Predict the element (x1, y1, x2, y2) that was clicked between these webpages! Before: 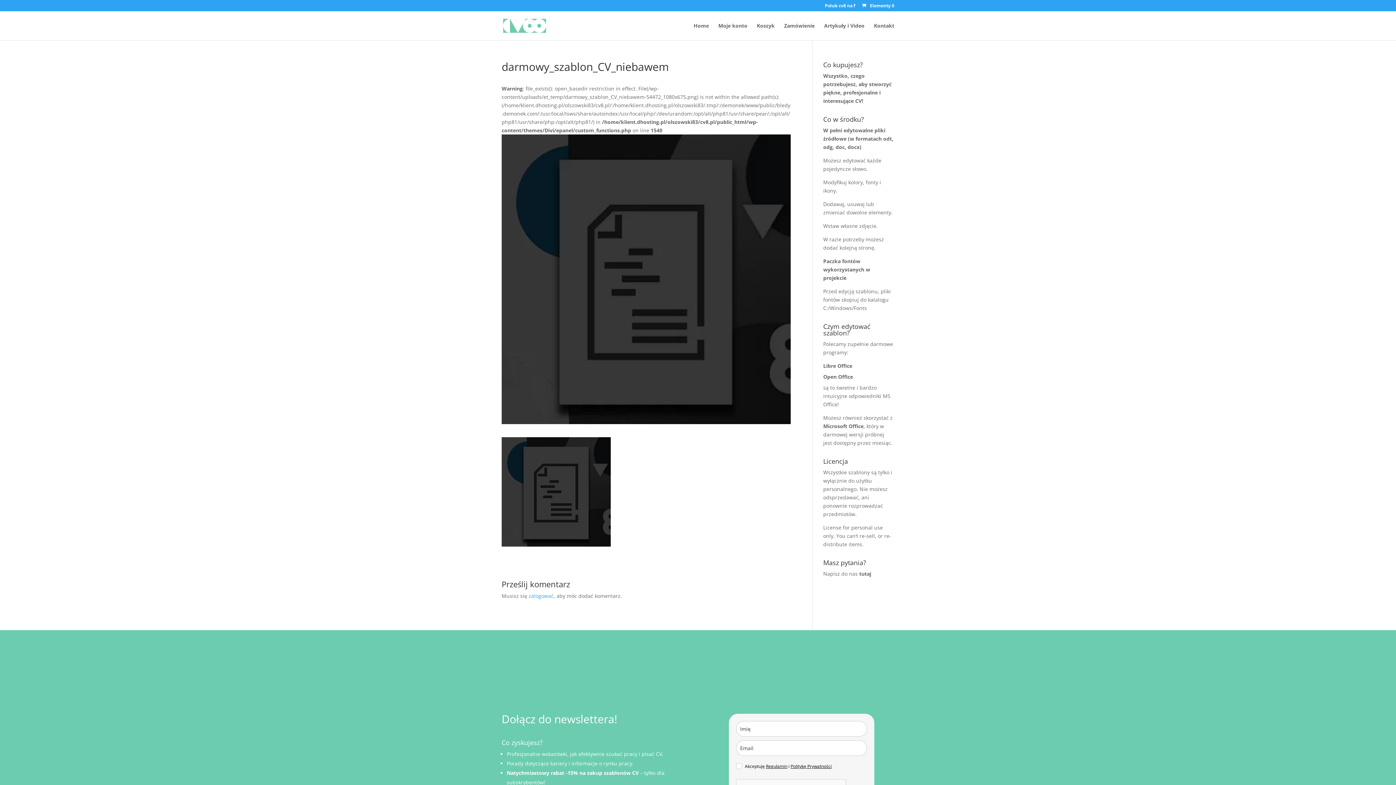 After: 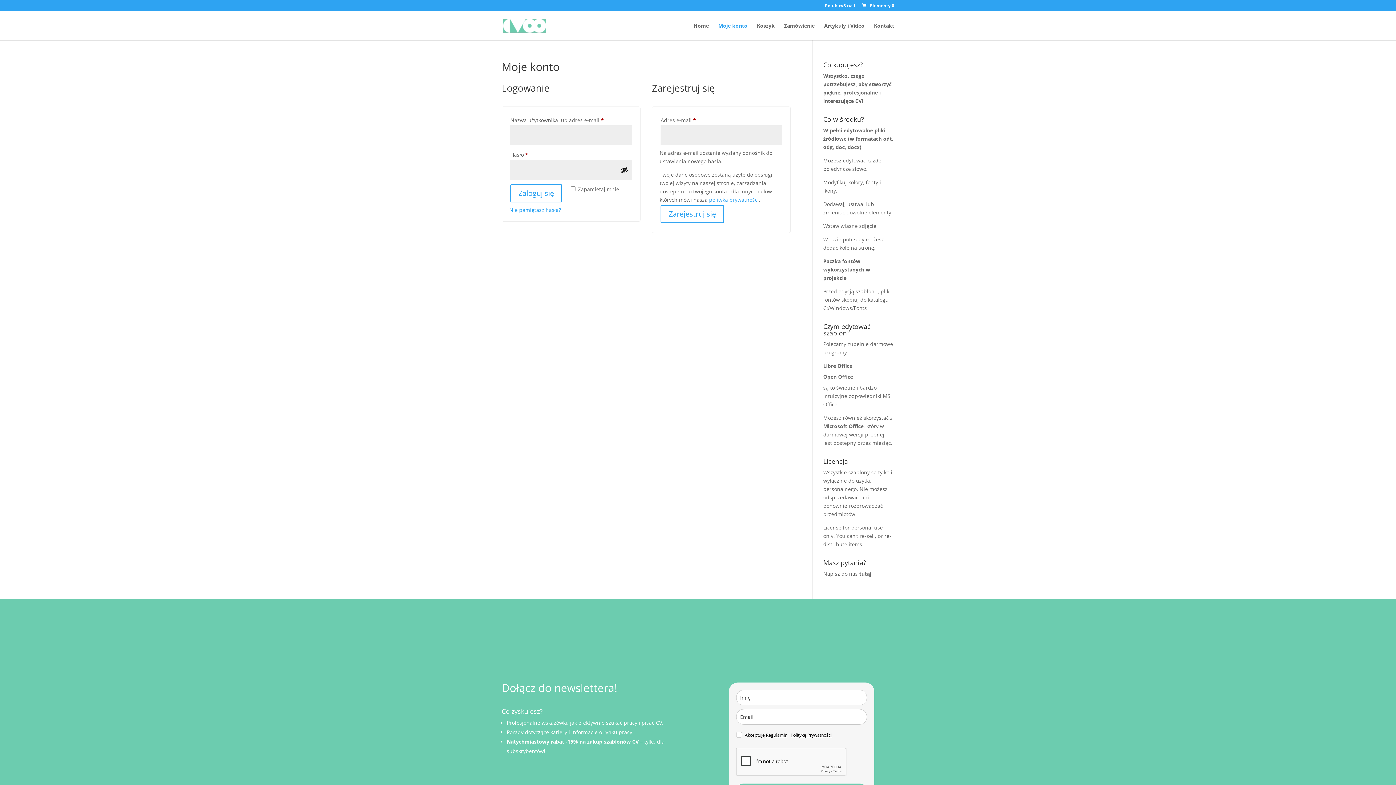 Action: bbox: (718, 23, 747, 40) label: Moje konto